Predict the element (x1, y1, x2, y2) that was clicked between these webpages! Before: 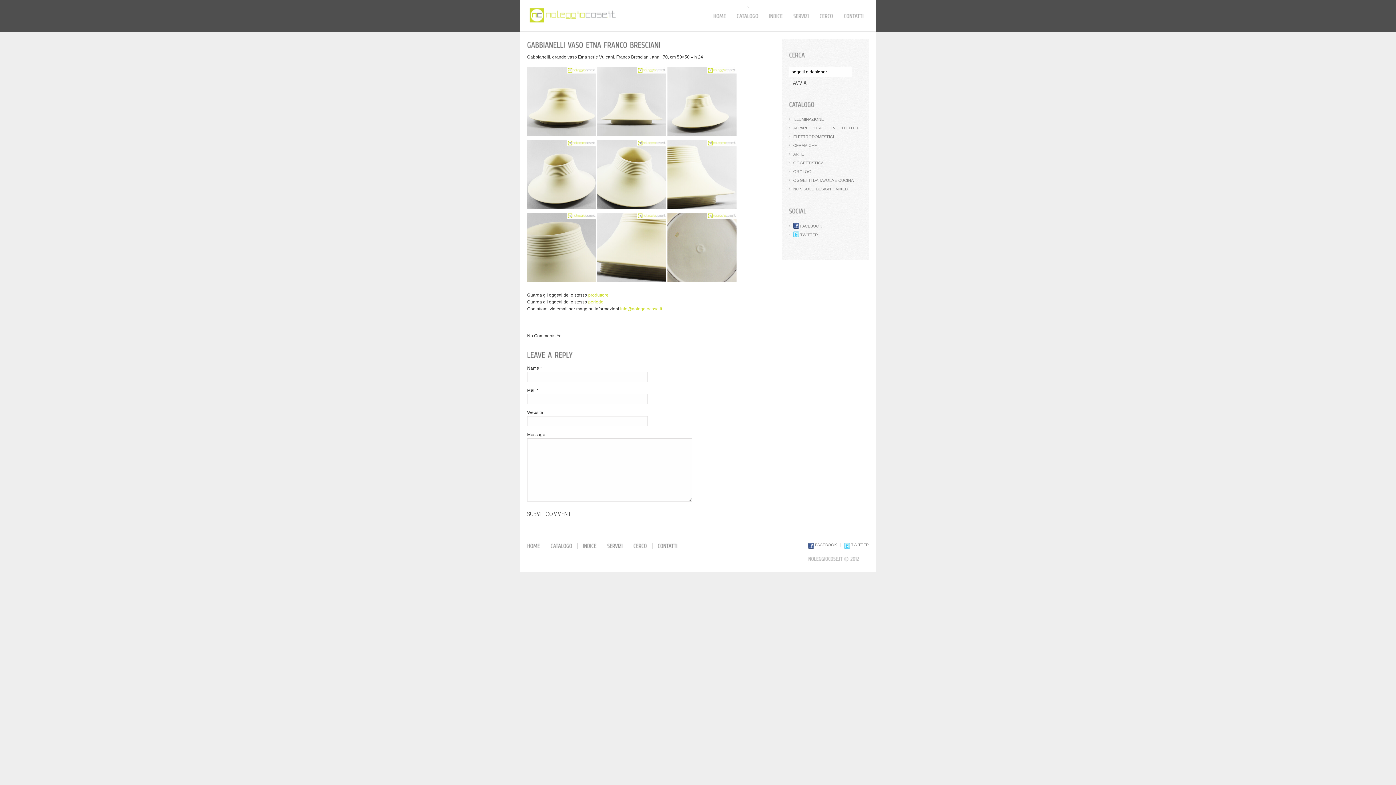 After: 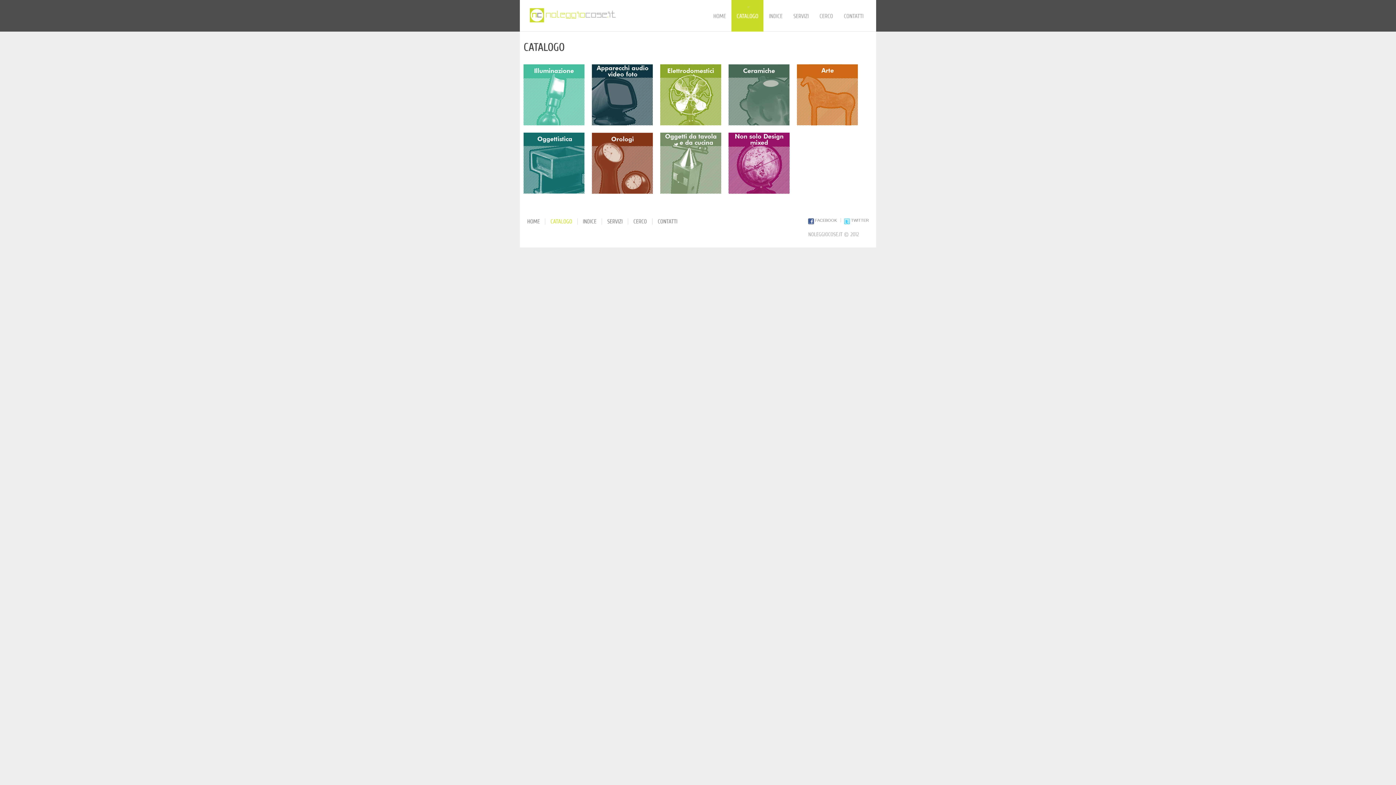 Action: bbox: (731, 0, 763, 31) label: CATALOGO
»